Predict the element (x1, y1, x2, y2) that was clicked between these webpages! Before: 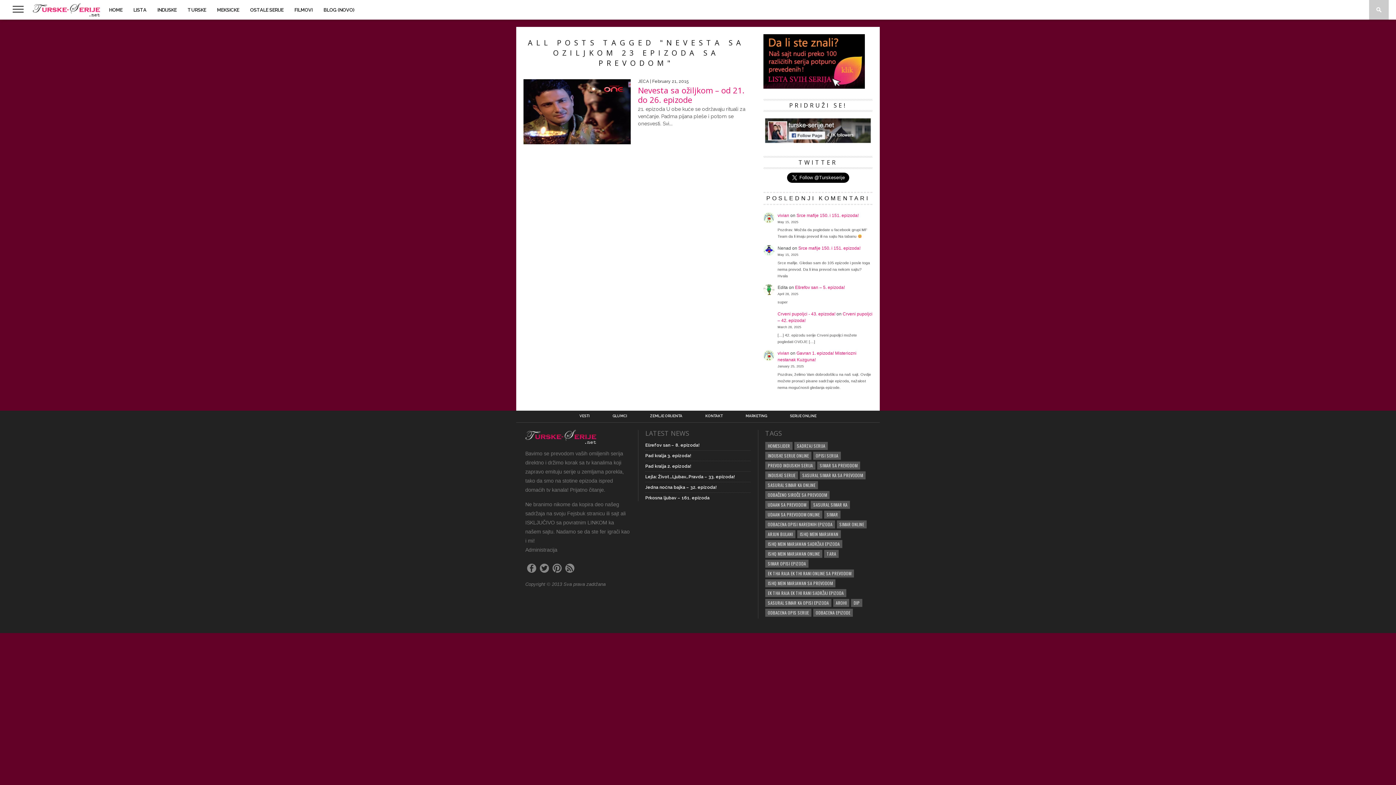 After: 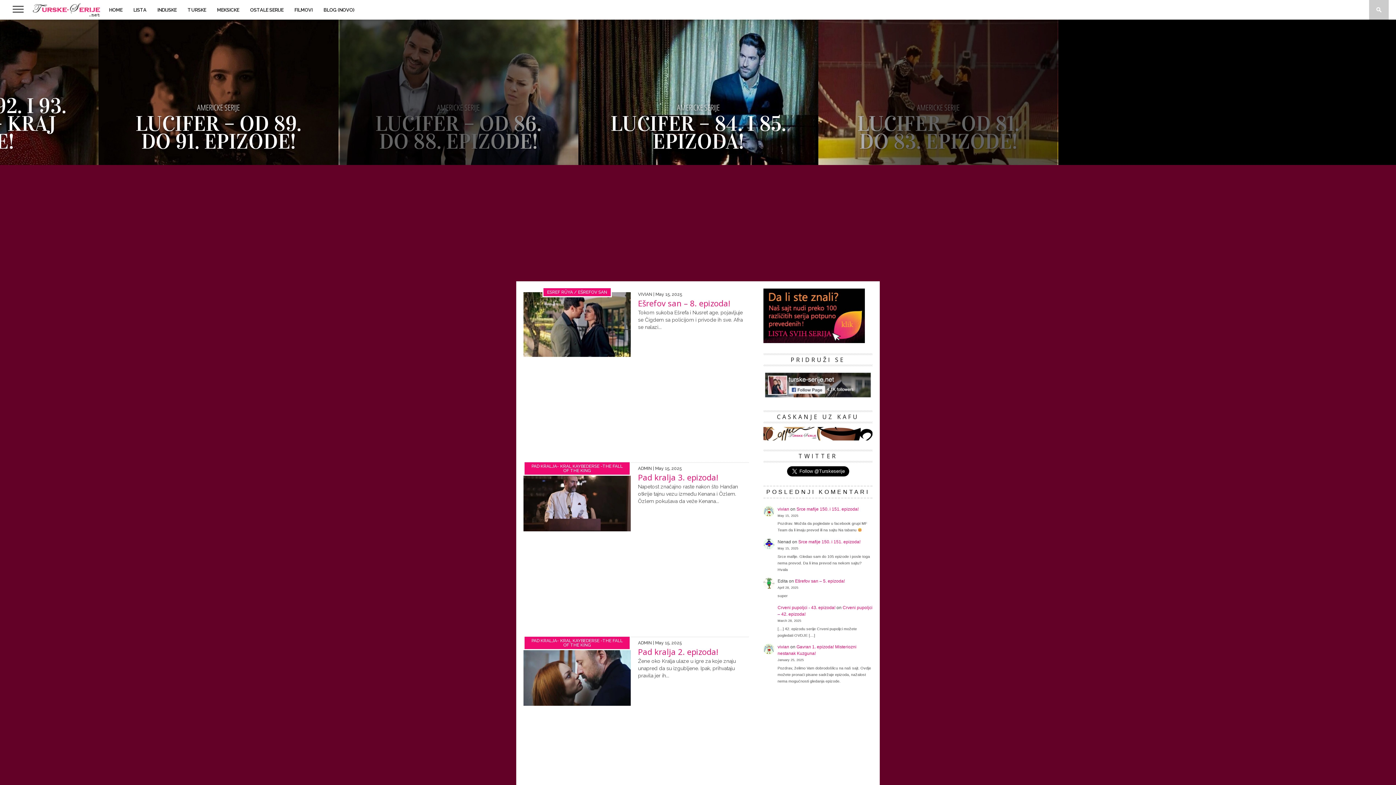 Action: bbox: (103, 0, 128, 19) label: HOME